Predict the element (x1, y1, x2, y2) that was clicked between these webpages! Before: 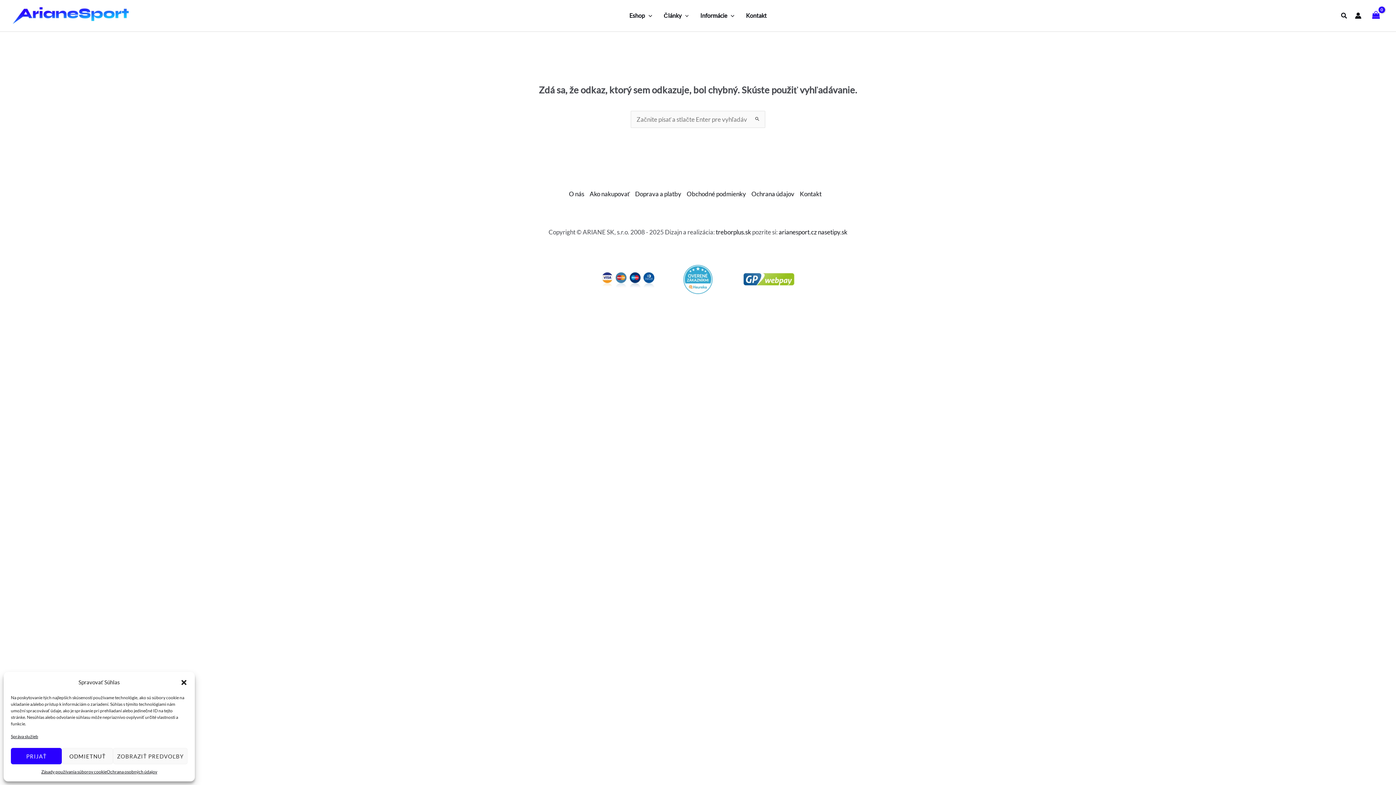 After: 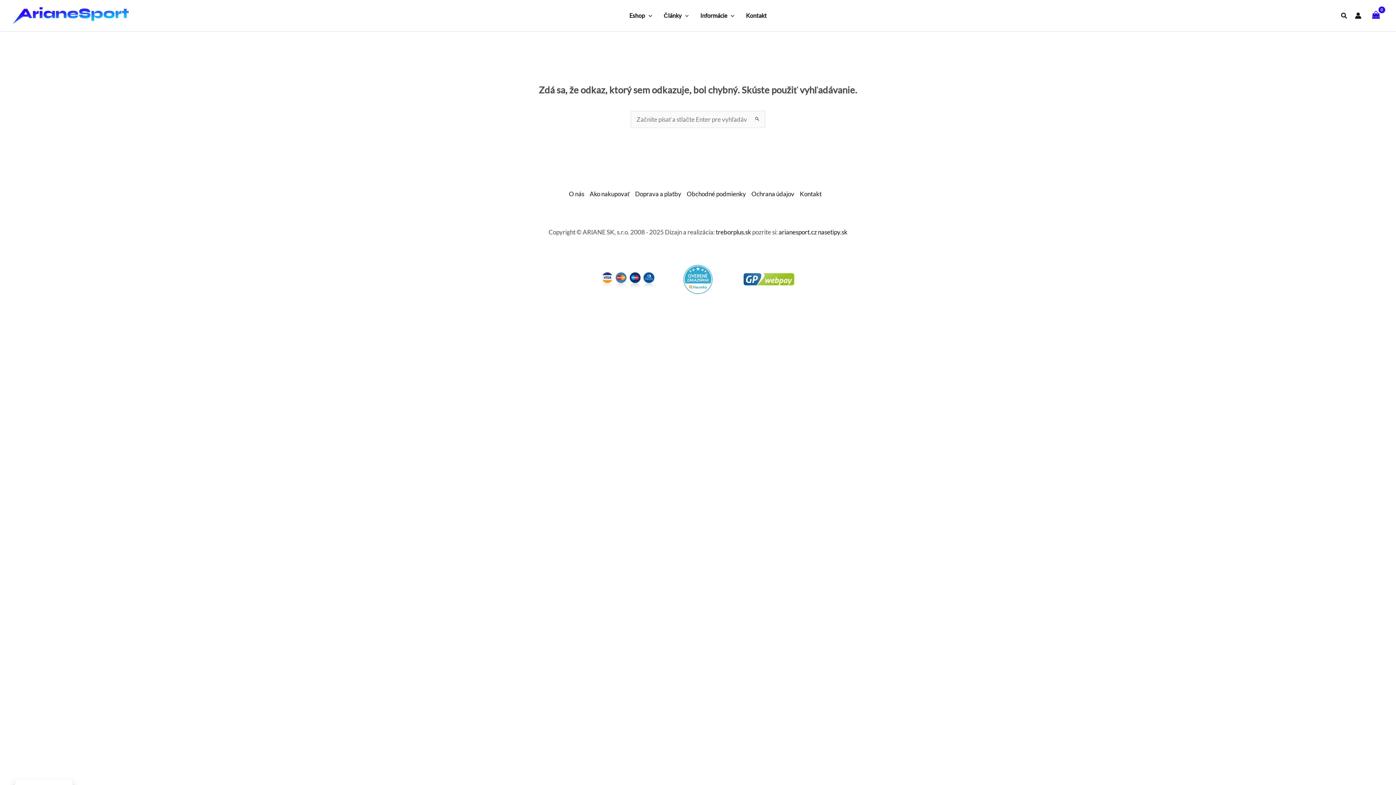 Action: bbox: (180, 679, 187, 686) label: Zavrieť okno